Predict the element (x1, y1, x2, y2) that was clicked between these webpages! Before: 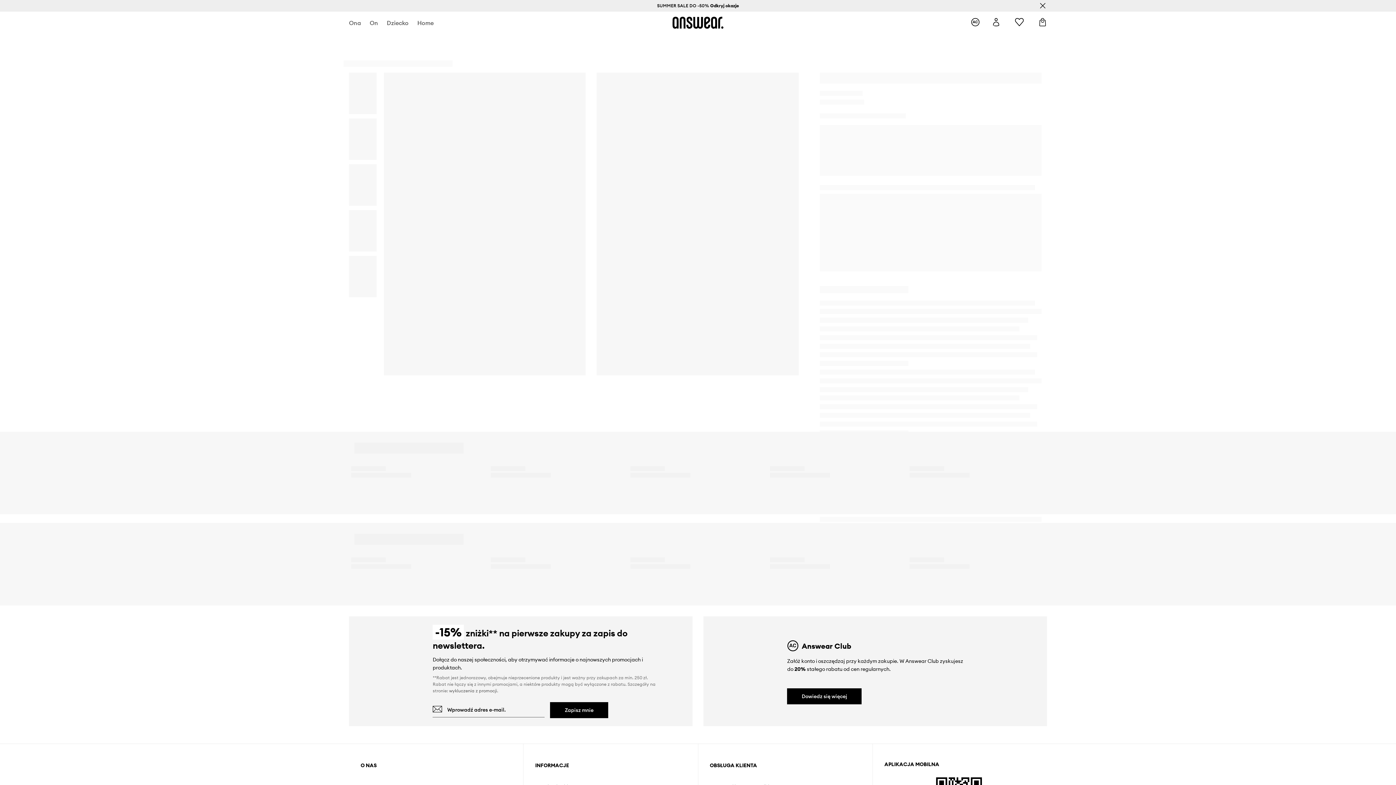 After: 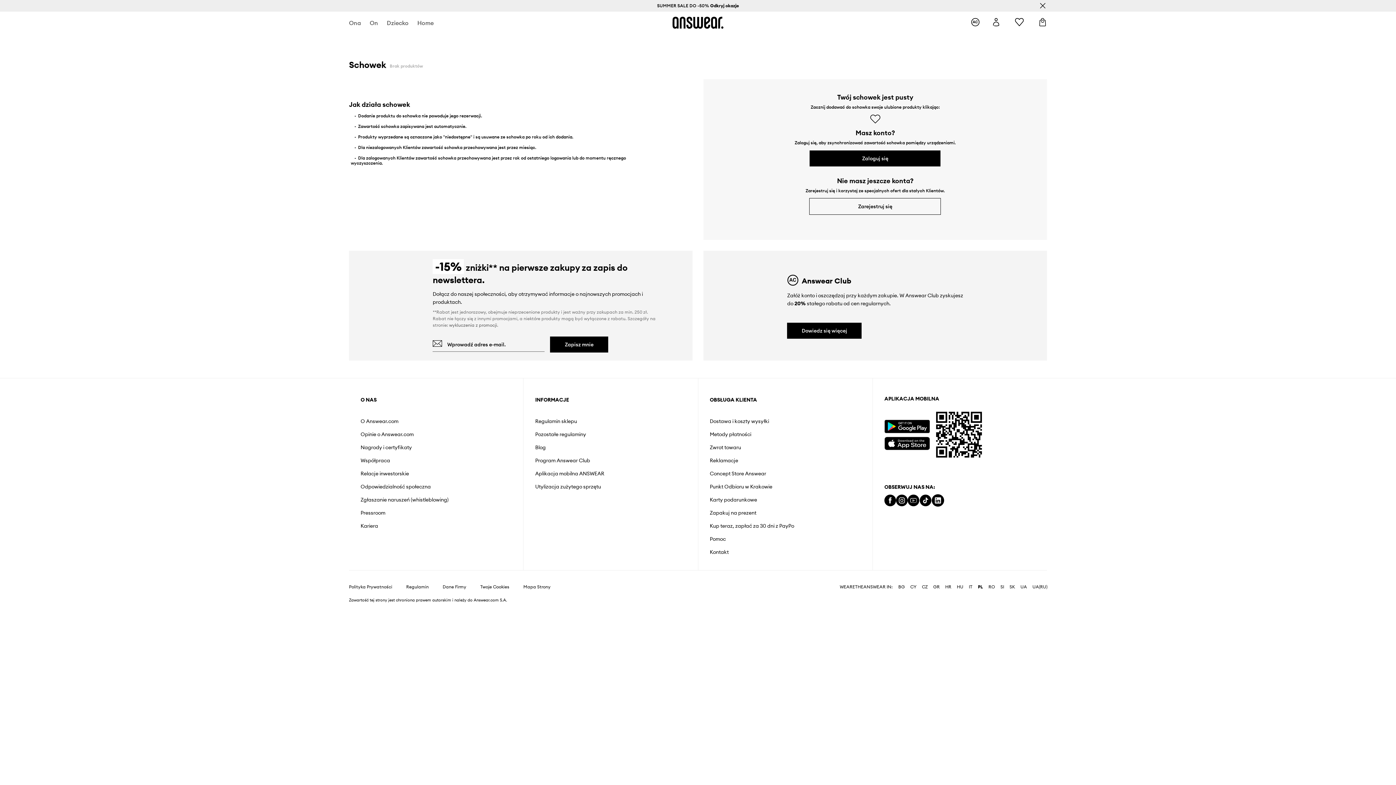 Action: bbox: (1015, 17, 1023, 27) label: Ulubione